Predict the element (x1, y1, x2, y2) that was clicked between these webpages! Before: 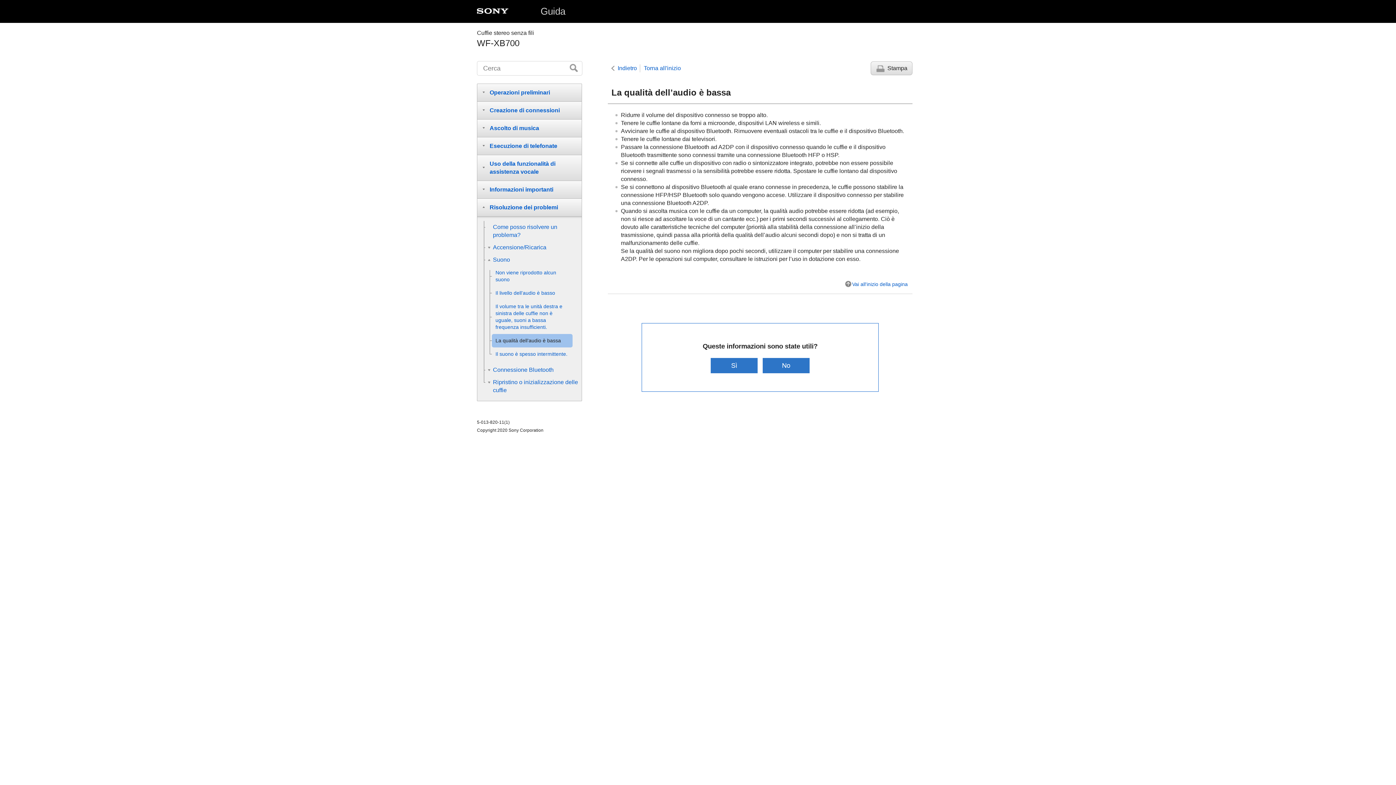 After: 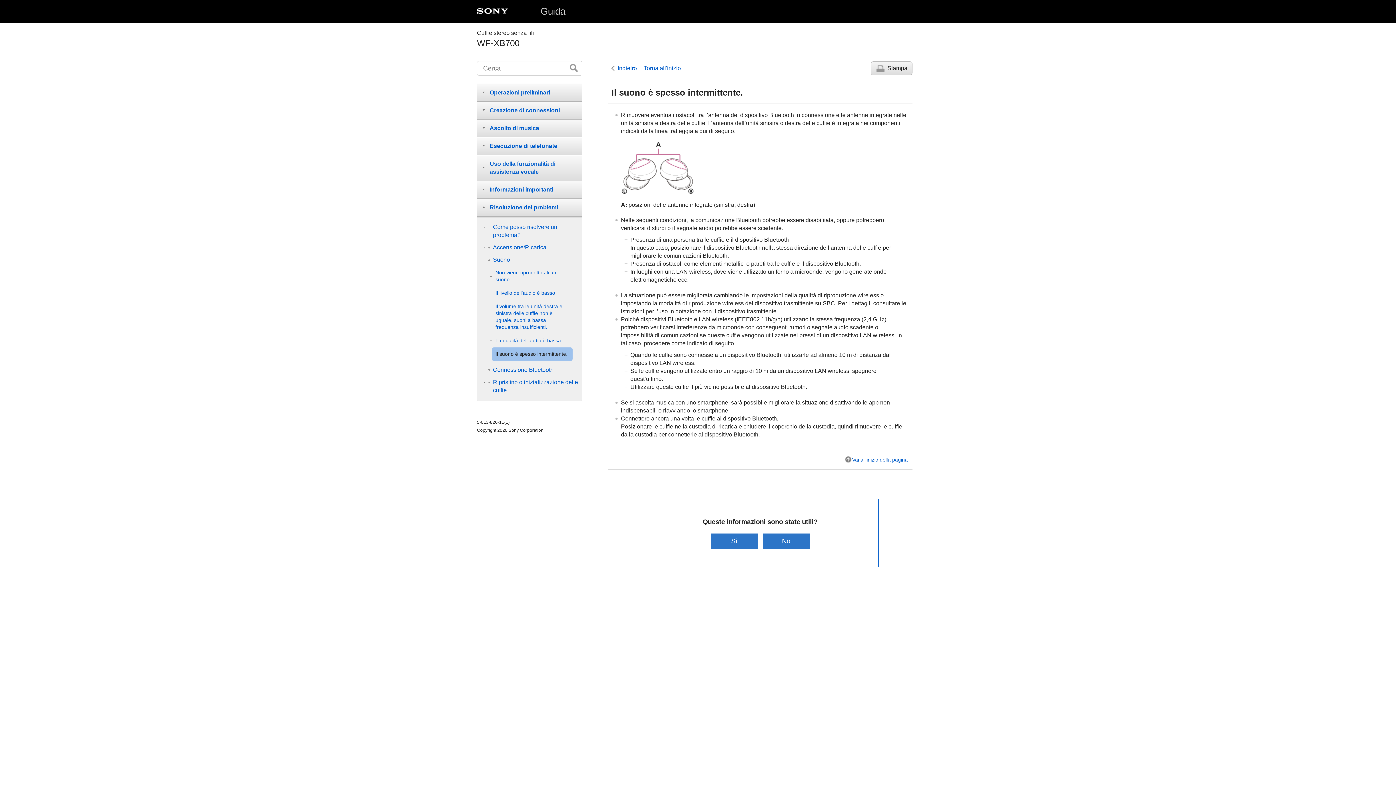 Action: bbox: (492, 347, 572, 361) label: Il suono è spesso intermittente.